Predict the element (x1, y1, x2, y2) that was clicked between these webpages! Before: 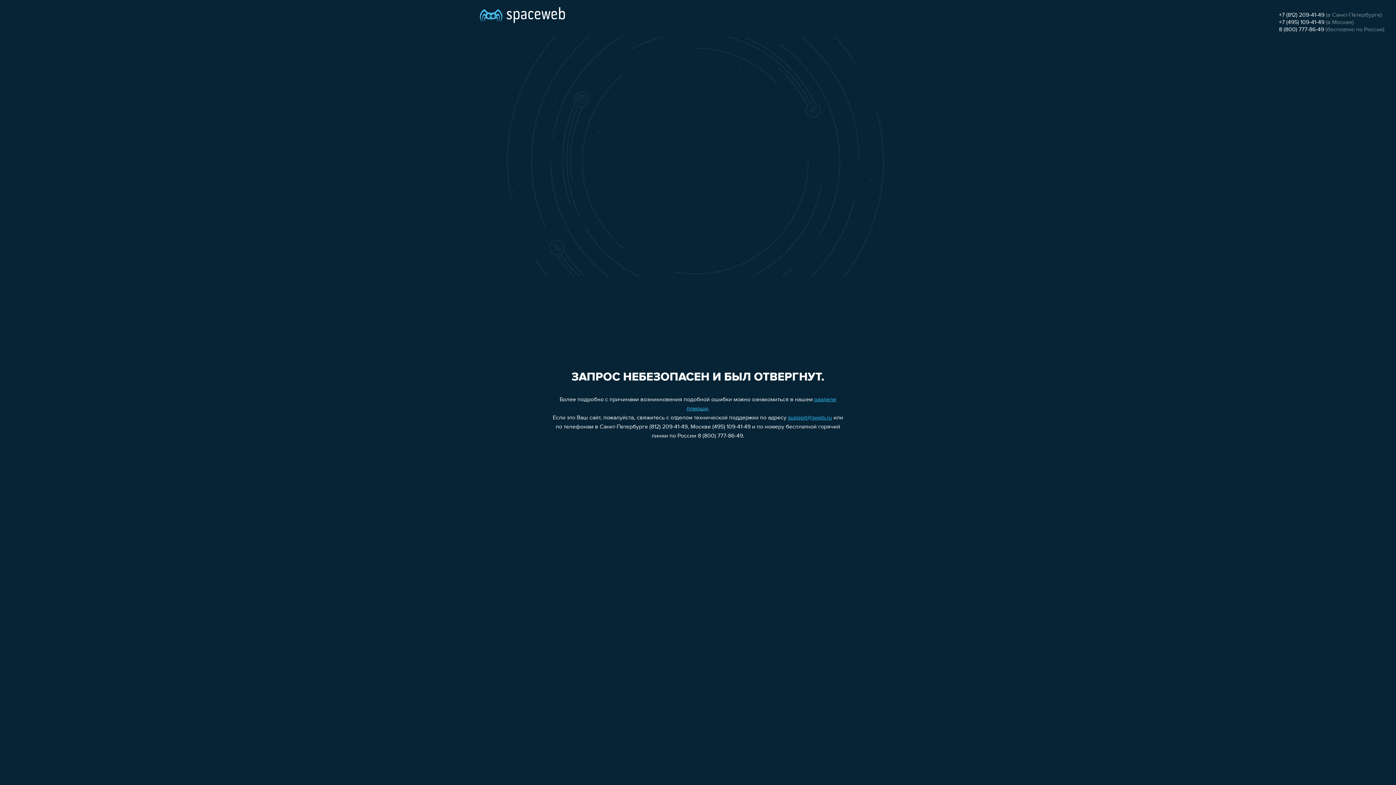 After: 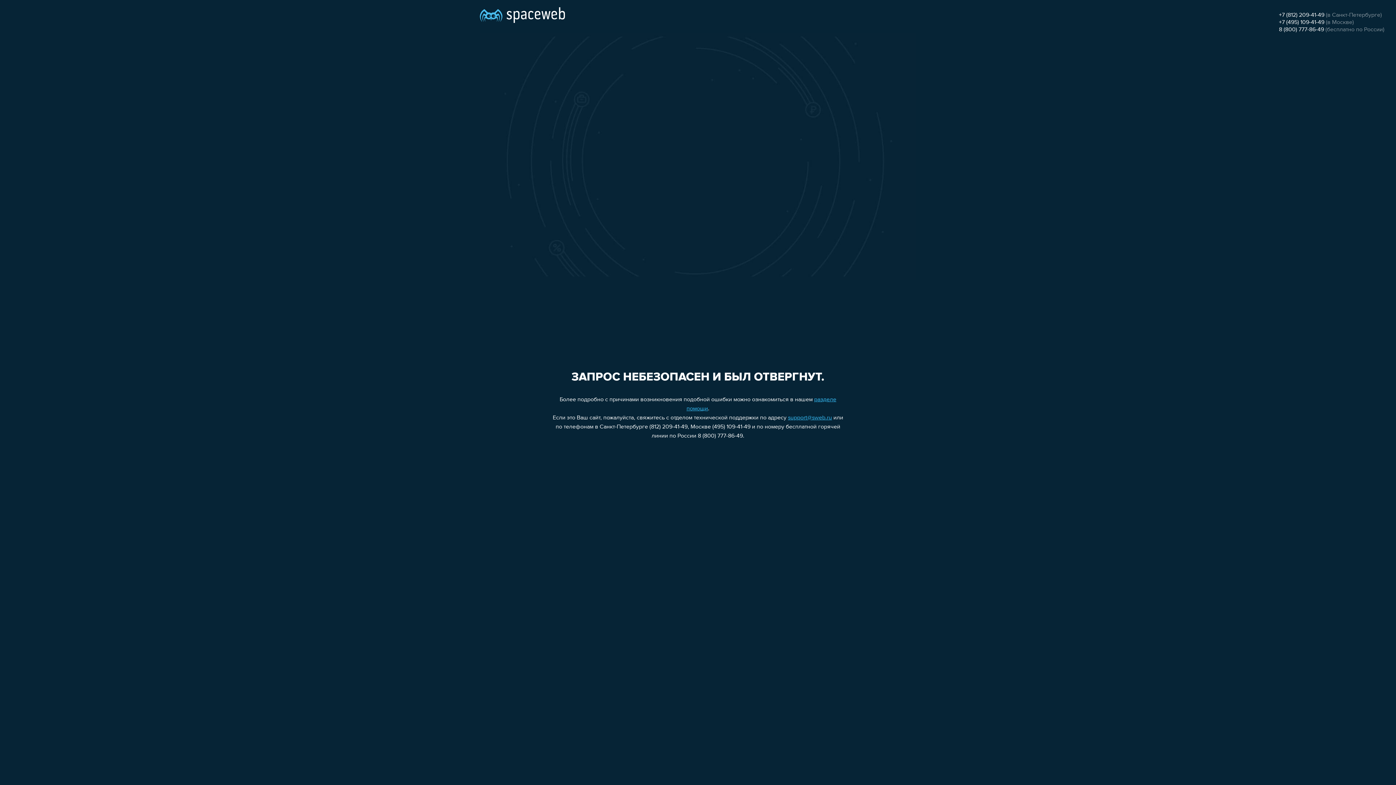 Action: bbox: (788, 415, 832, 421) label: support@sweb.ru